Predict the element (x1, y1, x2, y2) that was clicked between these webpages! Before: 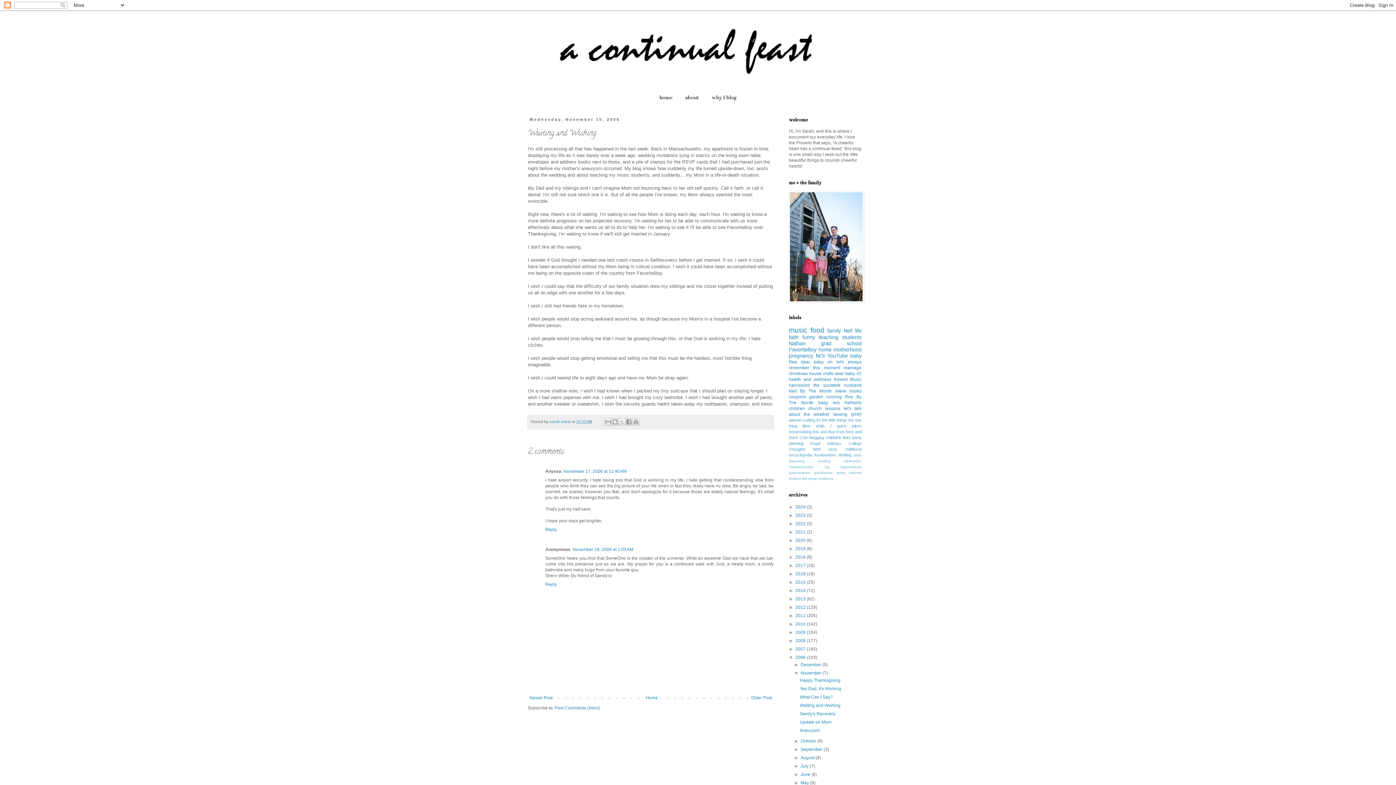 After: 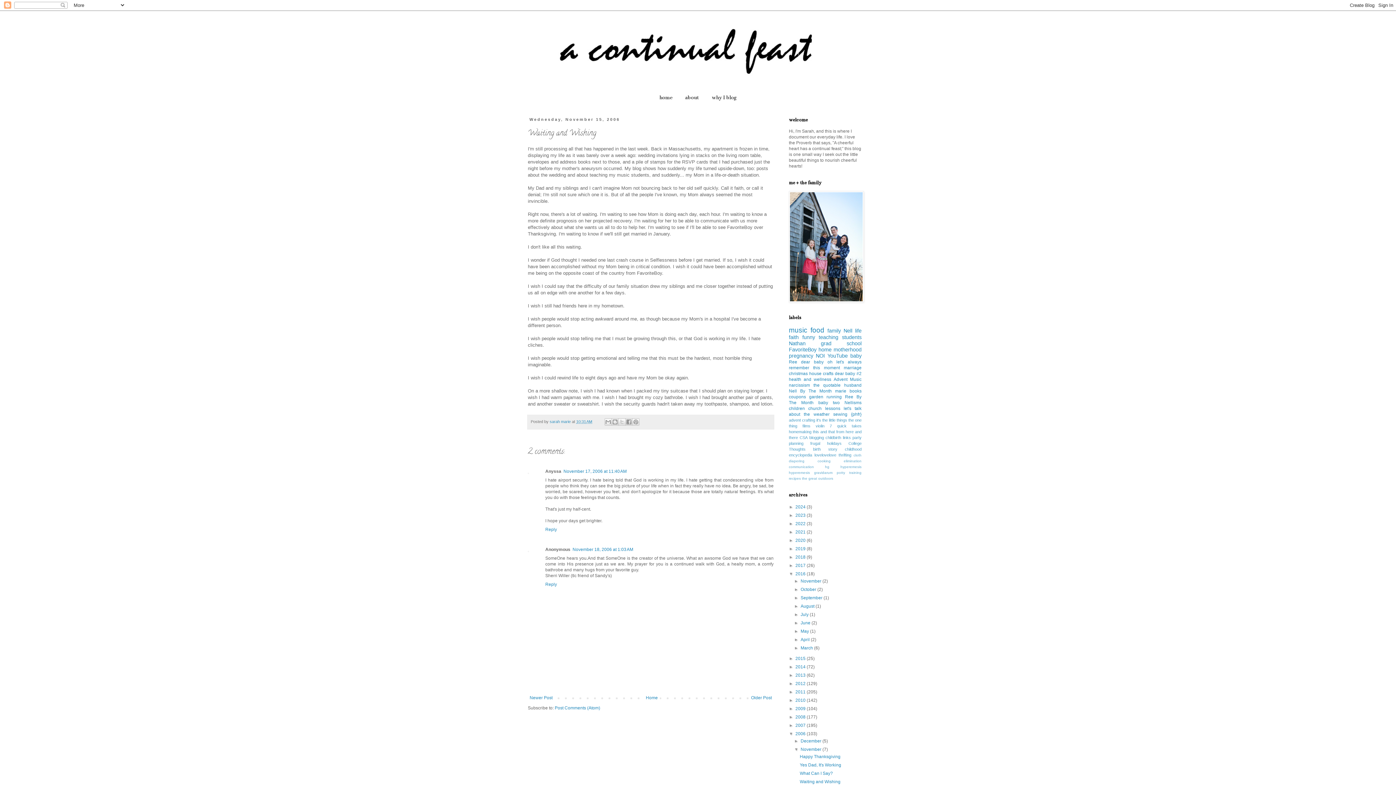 Action: bbox: (789, 571, 795, 576) label: ►  